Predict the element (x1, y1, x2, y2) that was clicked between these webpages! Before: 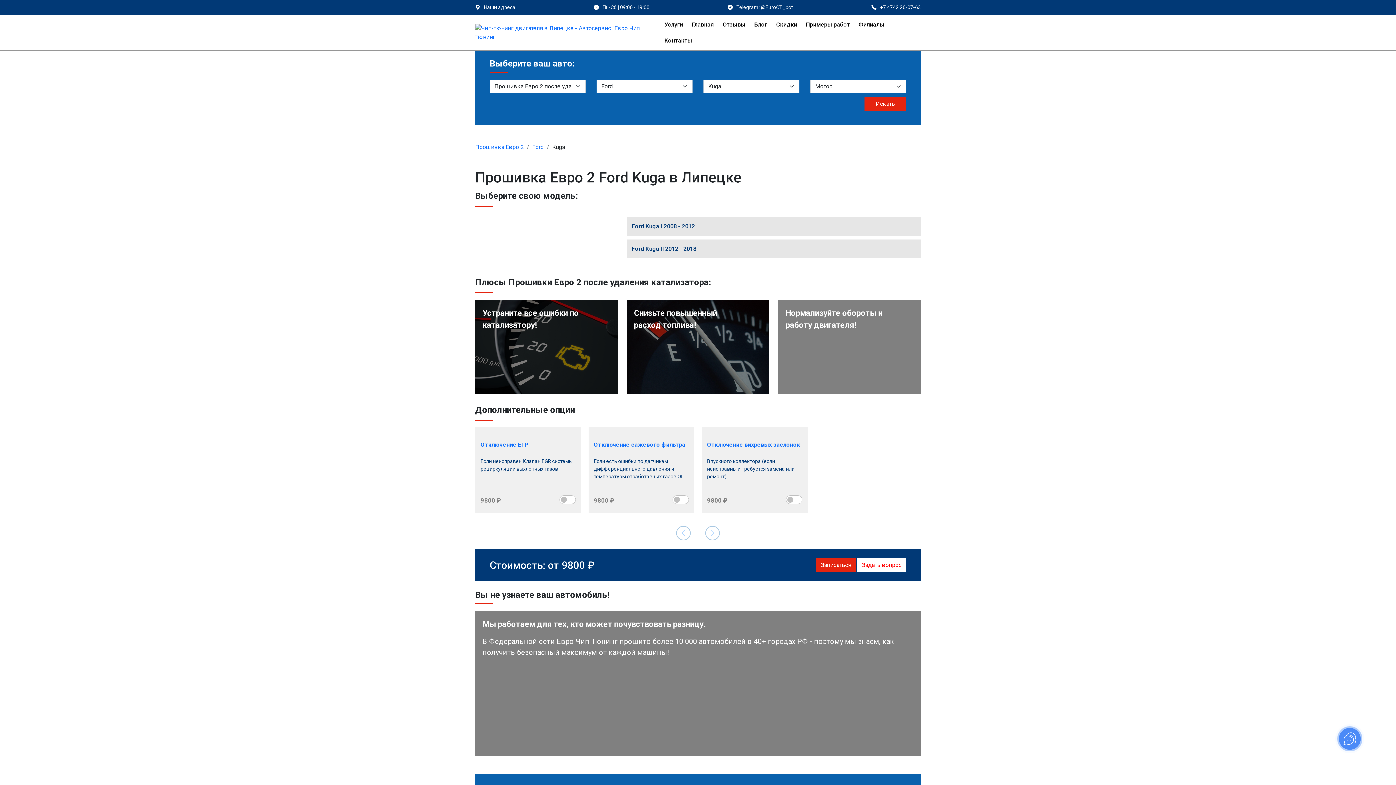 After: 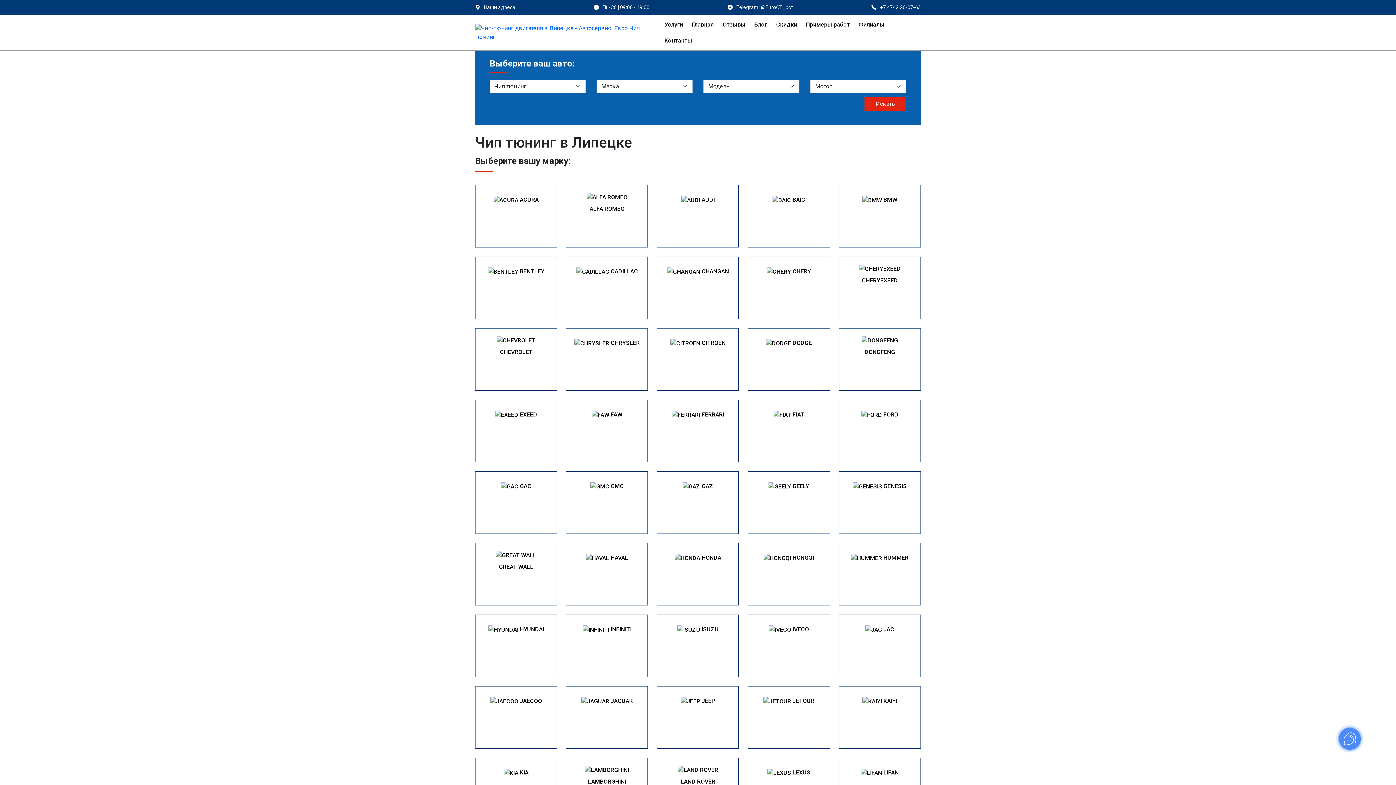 Action: bbox: (475, 28, 661, 35)